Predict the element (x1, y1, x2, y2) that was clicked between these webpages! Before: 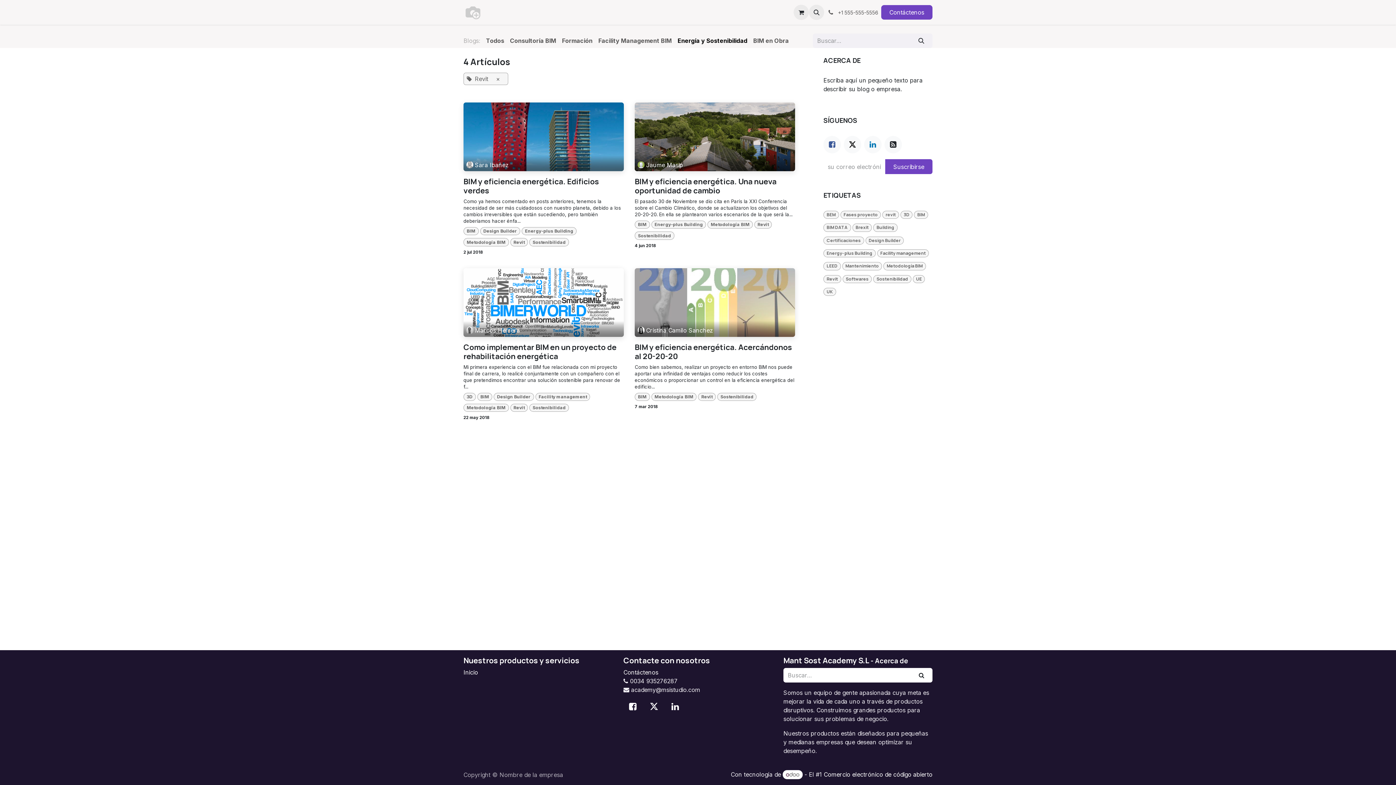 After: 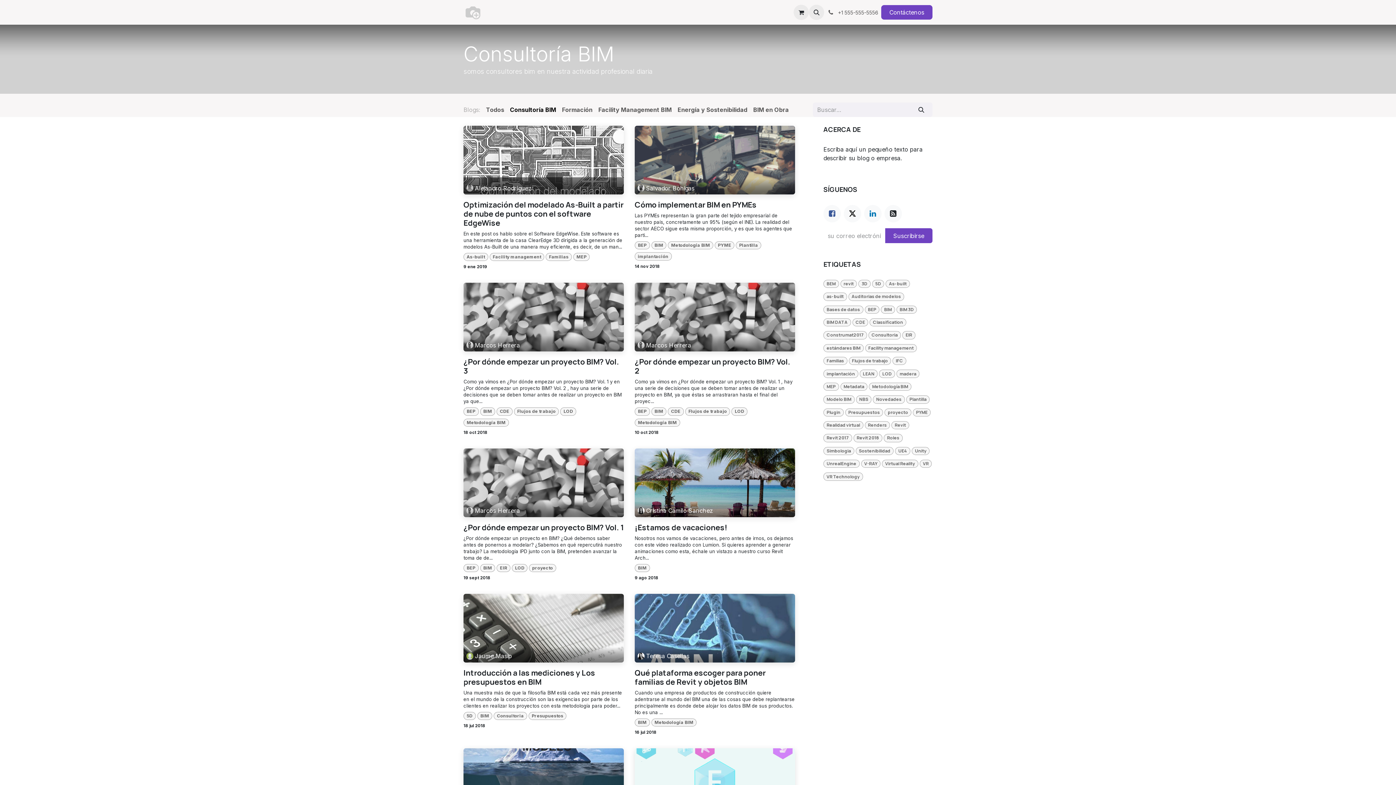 Action: bbox: (507, 33, 559, 48) label: Consultoría BIM